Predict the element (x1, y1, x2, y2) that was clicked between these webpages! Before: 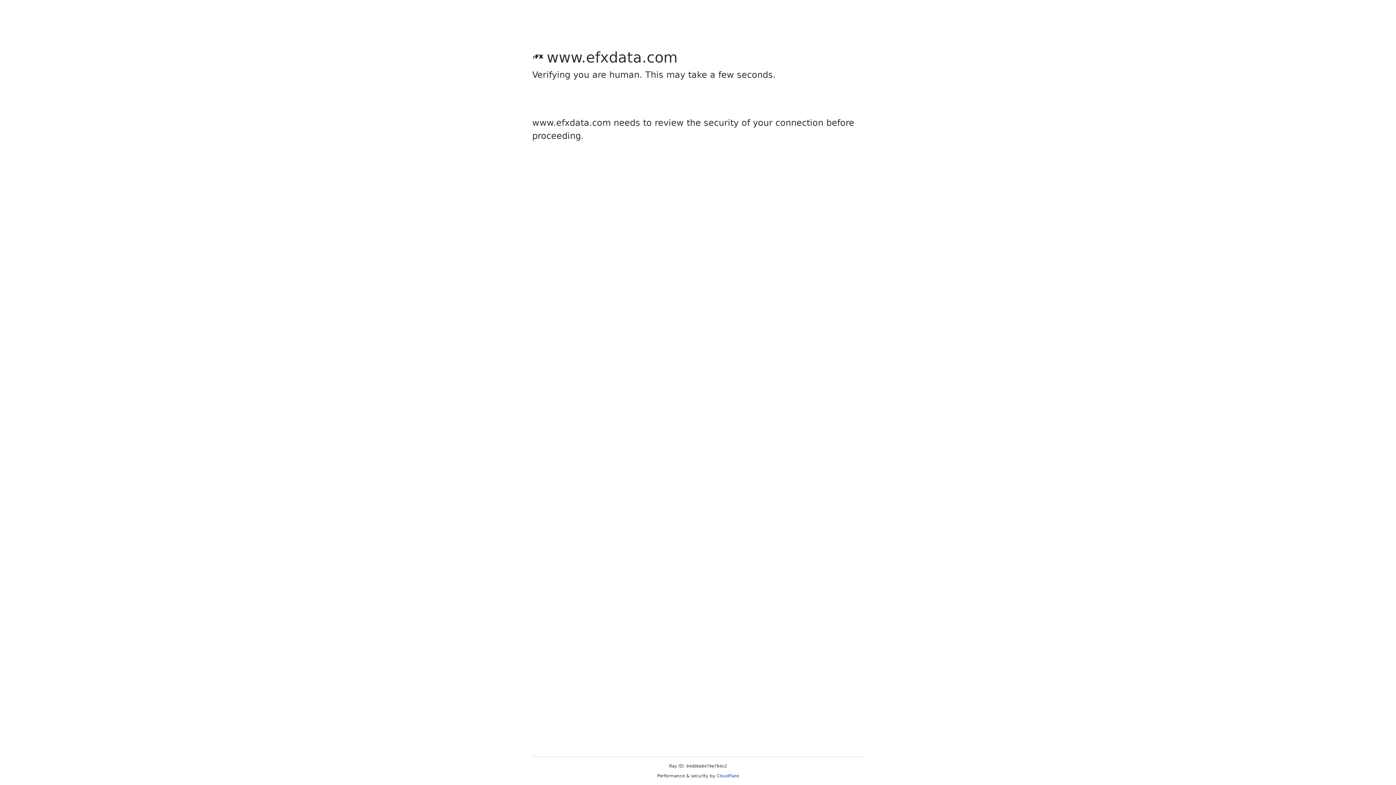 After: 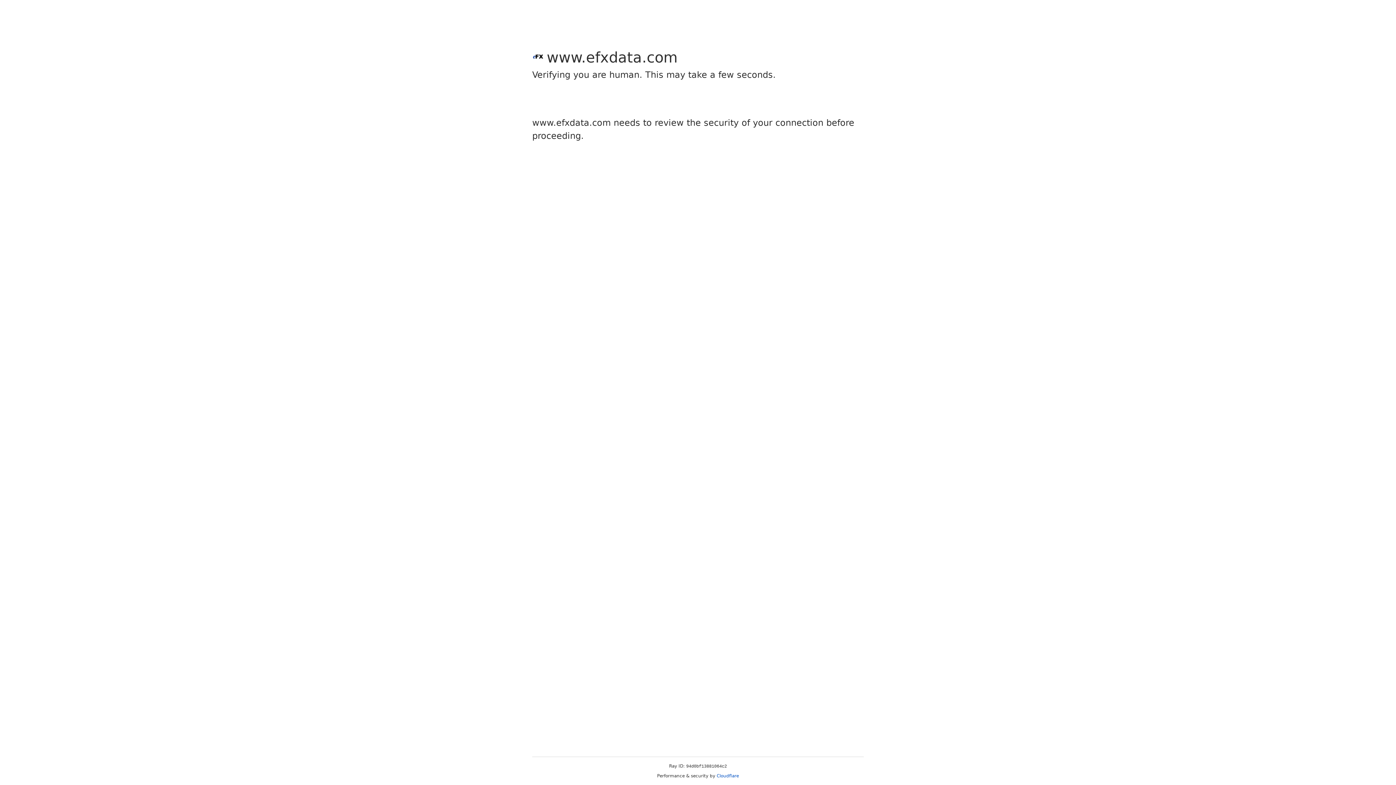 Action: bbox: (716, 773, 739, 778) label: Cloudflare